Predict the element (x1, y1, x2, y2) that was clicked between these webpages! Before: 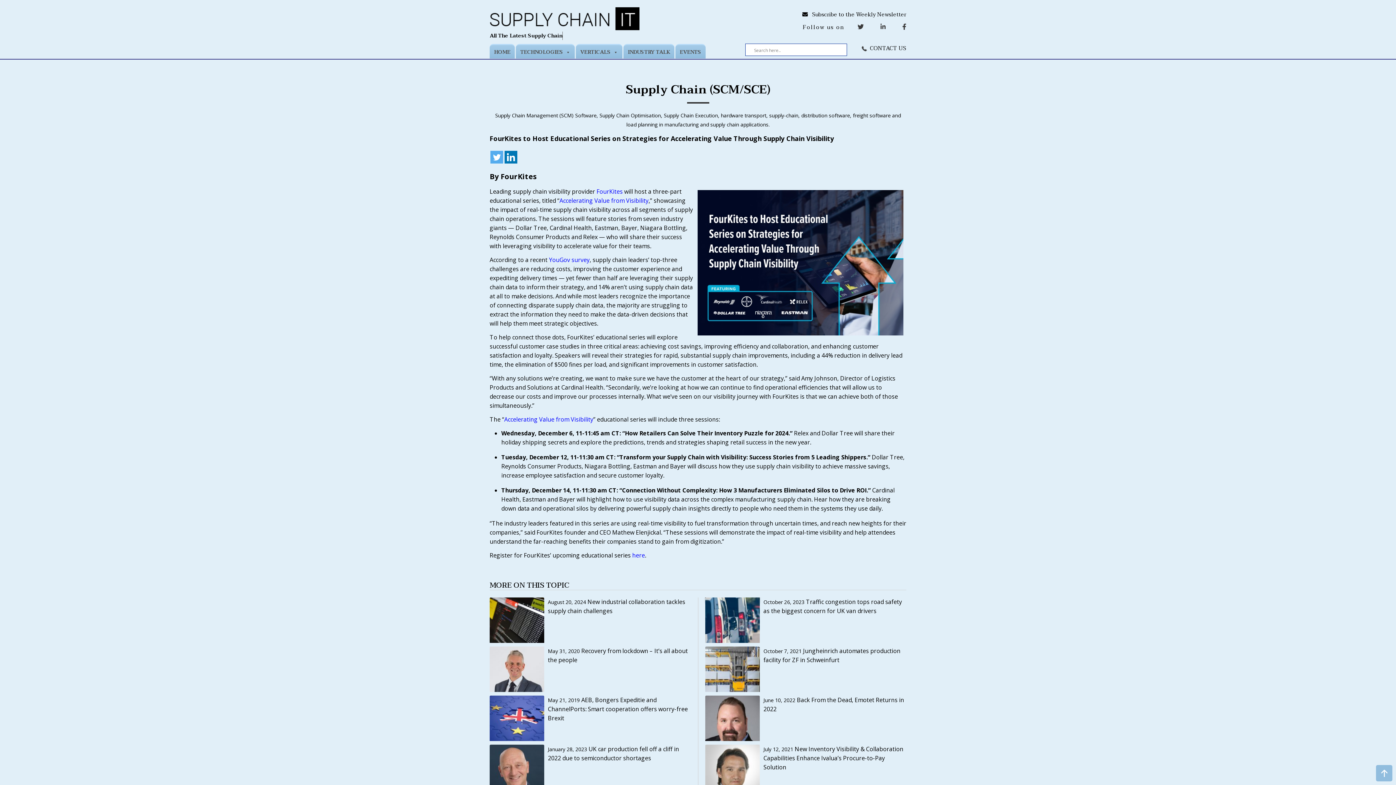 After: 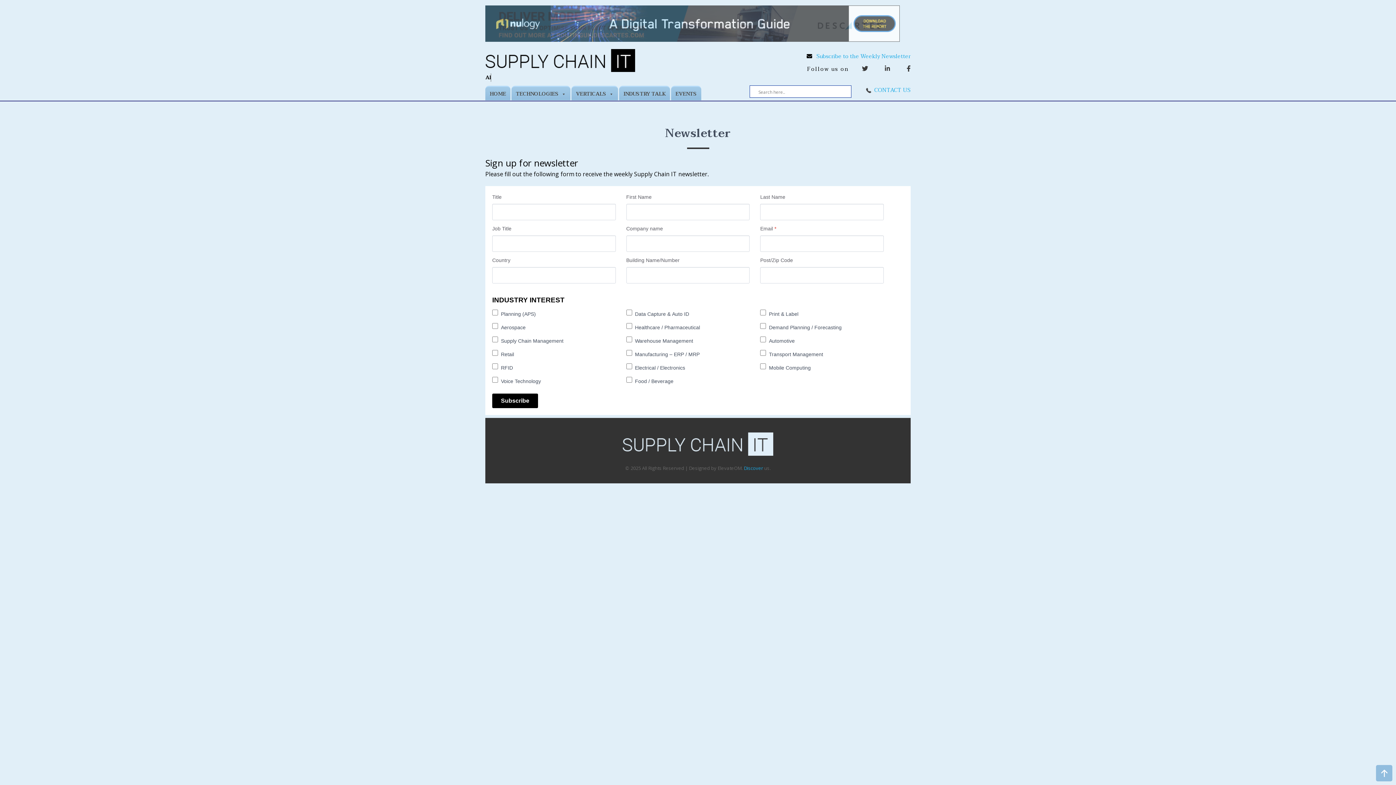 Action: bbox: (812, 10, 906, 19) label: Subscribe to the Weekly Newsletter